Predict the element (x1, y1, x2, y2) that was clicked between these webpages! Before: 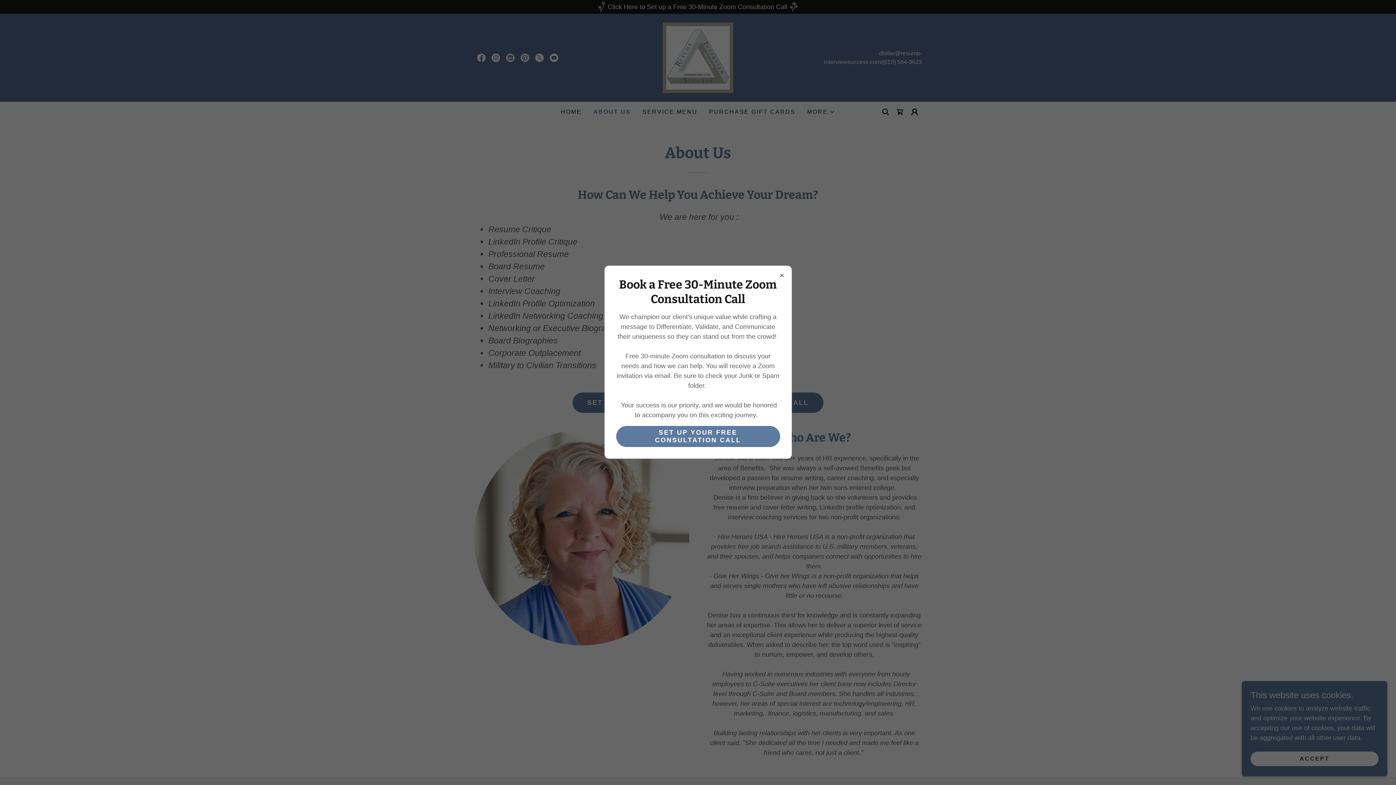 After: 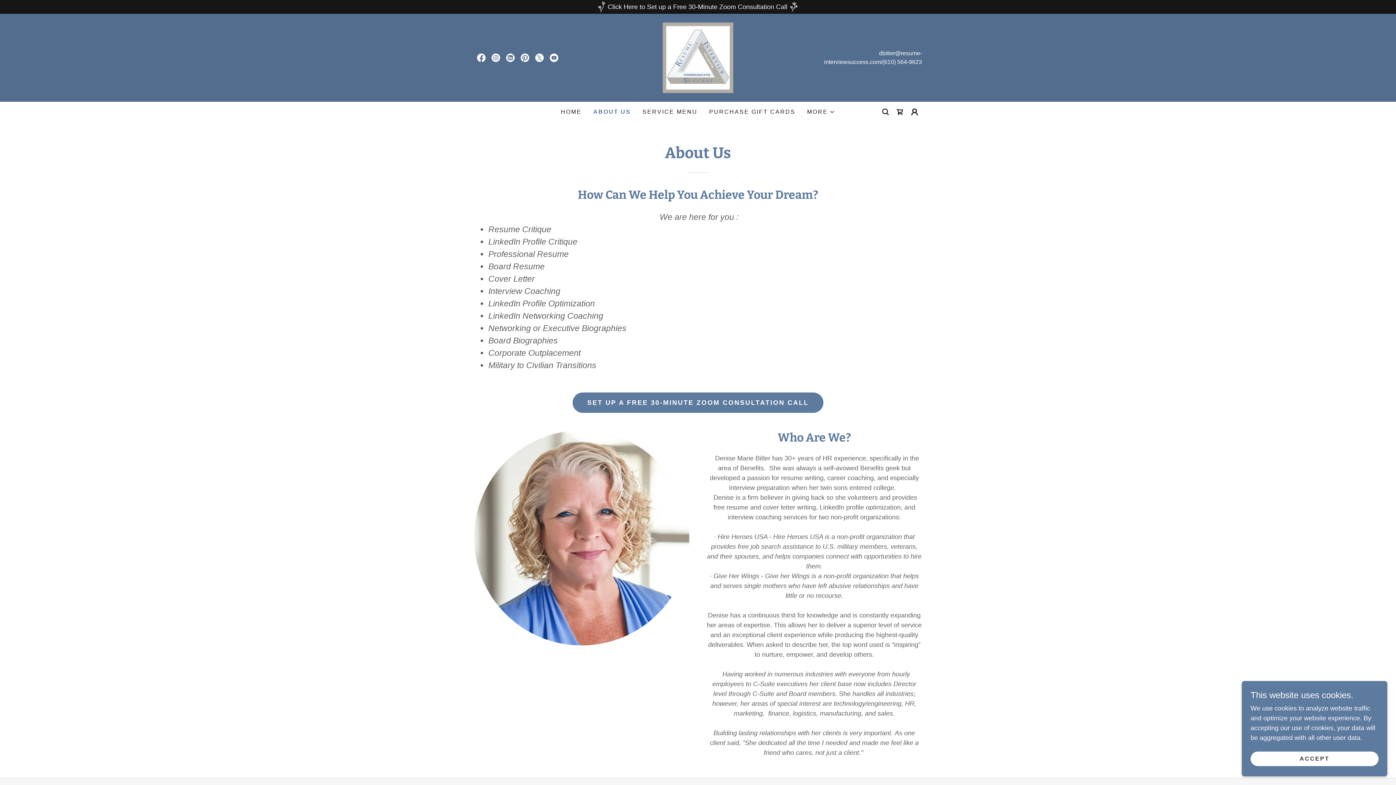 Action: bbox: (616, 426, 780, 447) label: SET UP YOUR FREE CONSULTATION CALL